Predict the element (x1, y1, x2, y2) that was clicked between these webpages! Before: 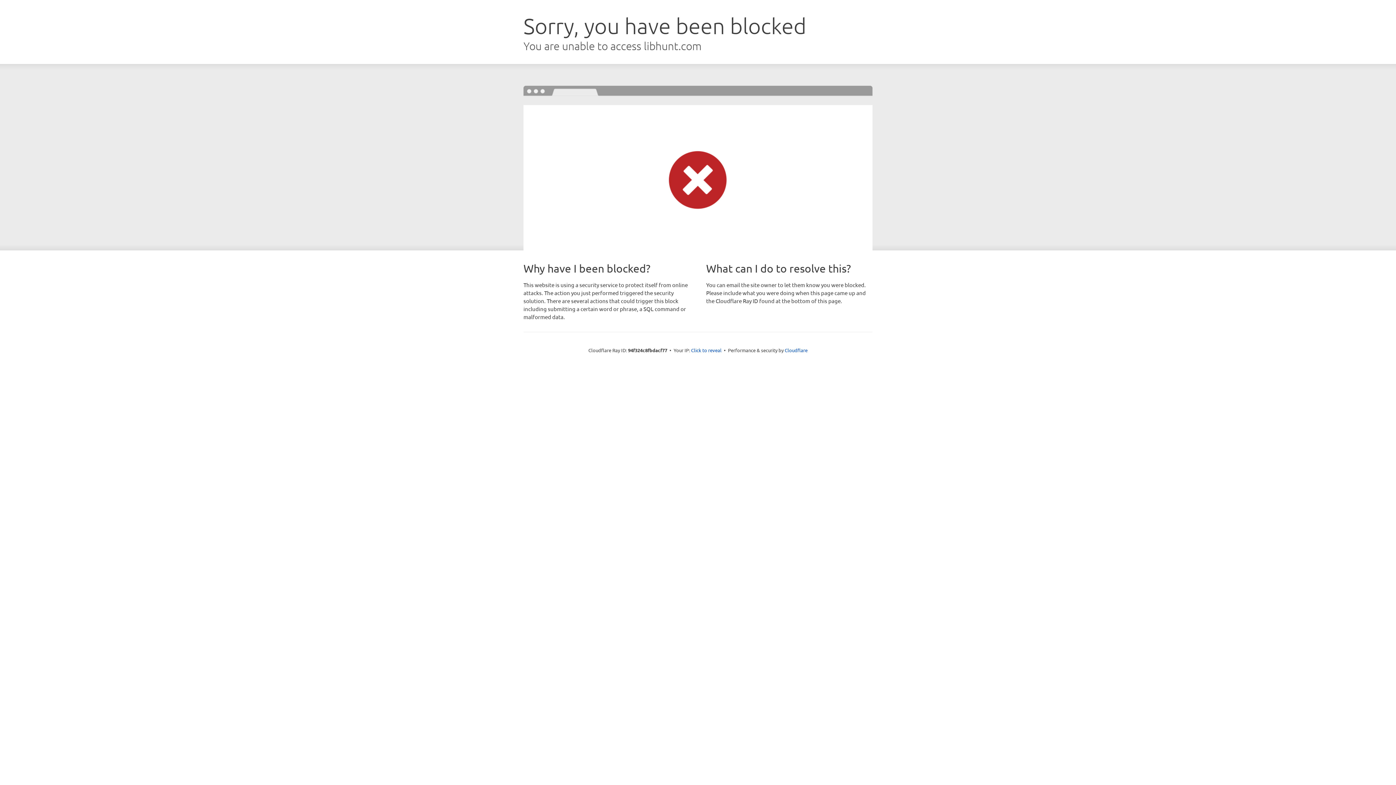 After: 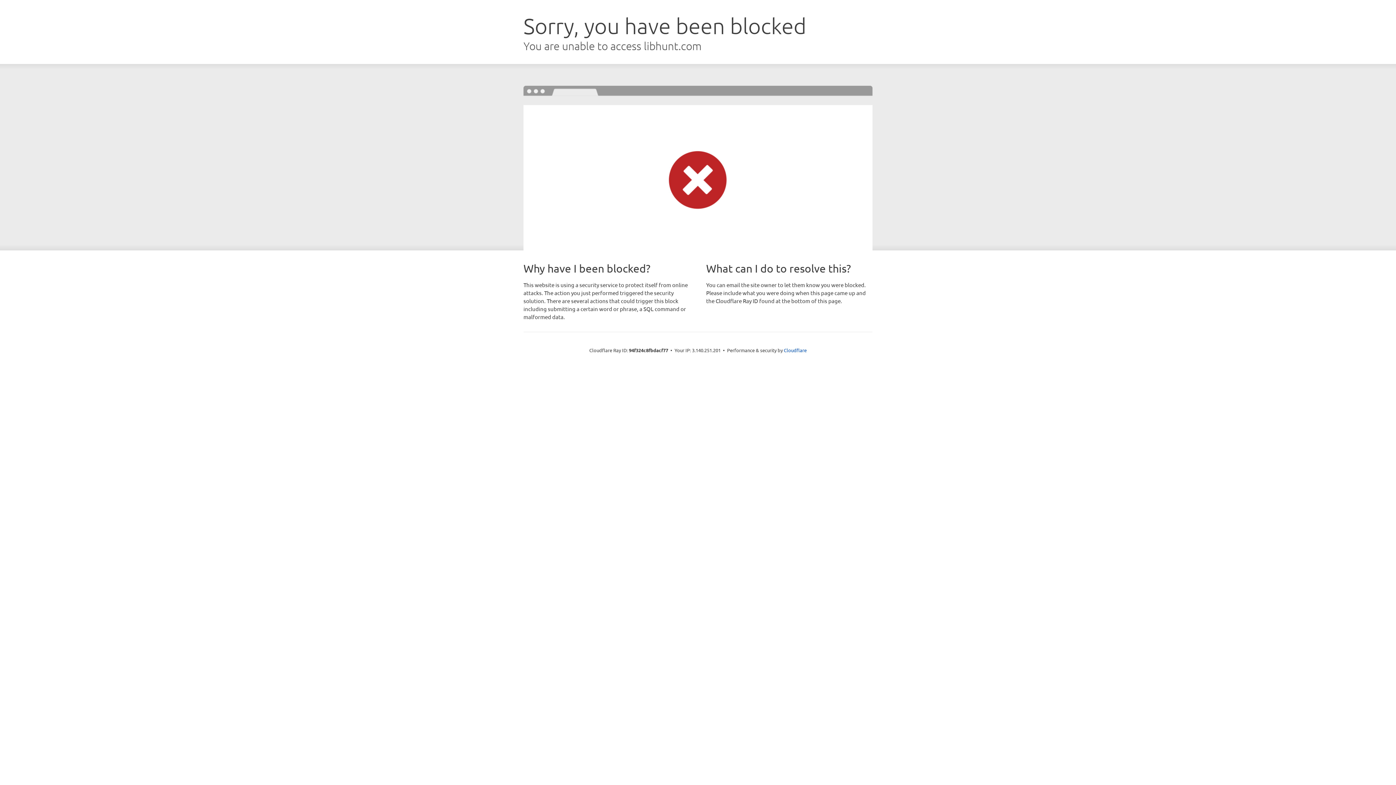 Action: label: Click to reveal bbox: (691, 346, 721, 353)